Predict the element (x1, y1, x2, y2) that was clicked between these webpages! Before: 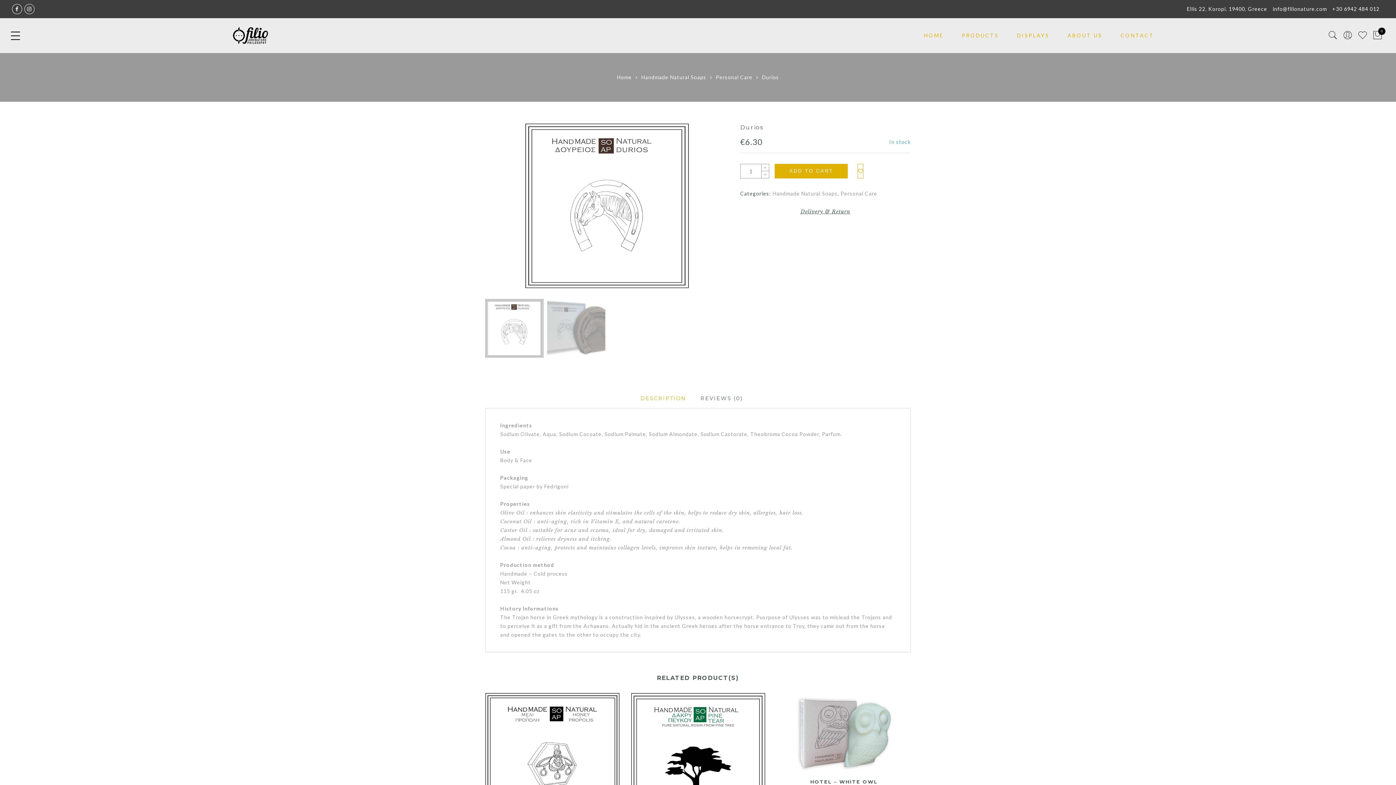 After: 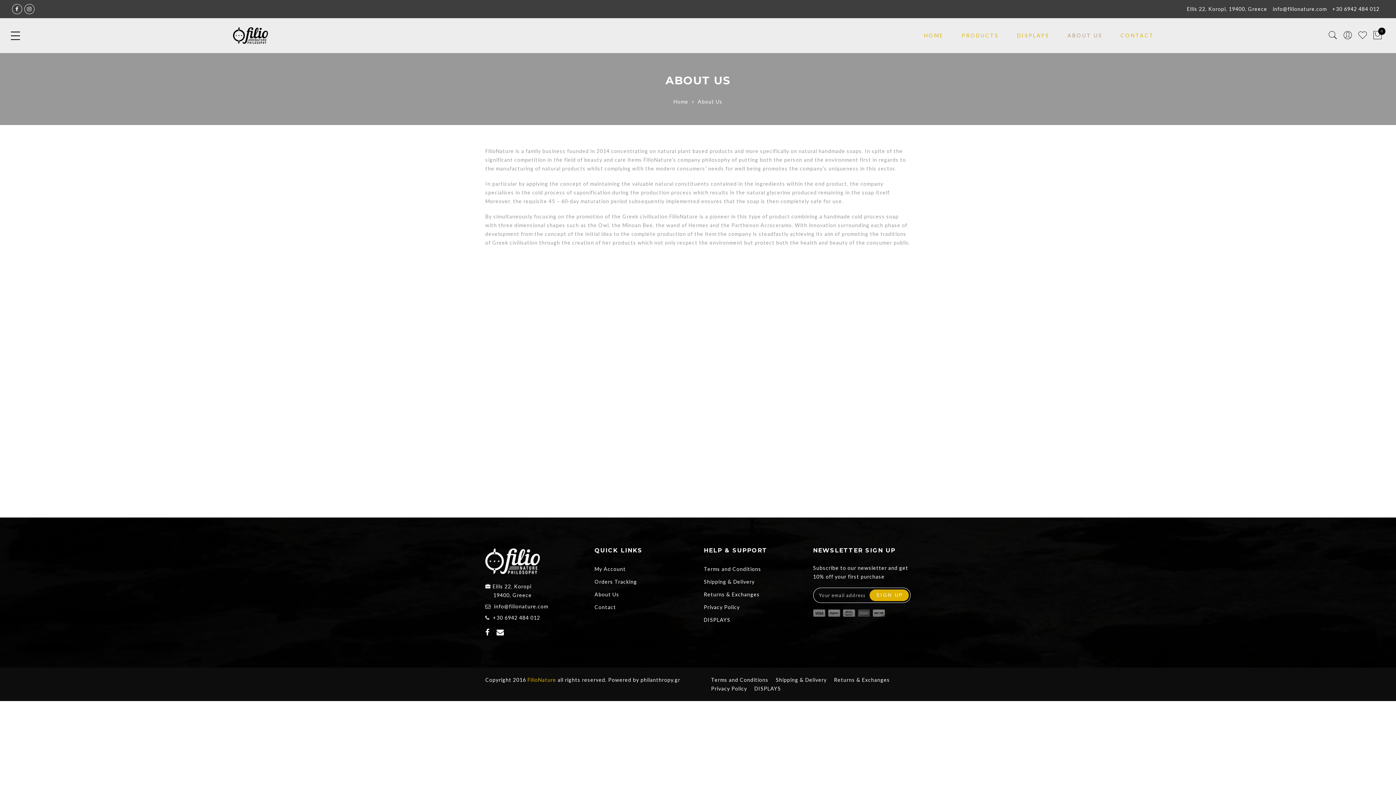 Action: label: ABOUT US bbox: (1067, 32, 1102, 38)